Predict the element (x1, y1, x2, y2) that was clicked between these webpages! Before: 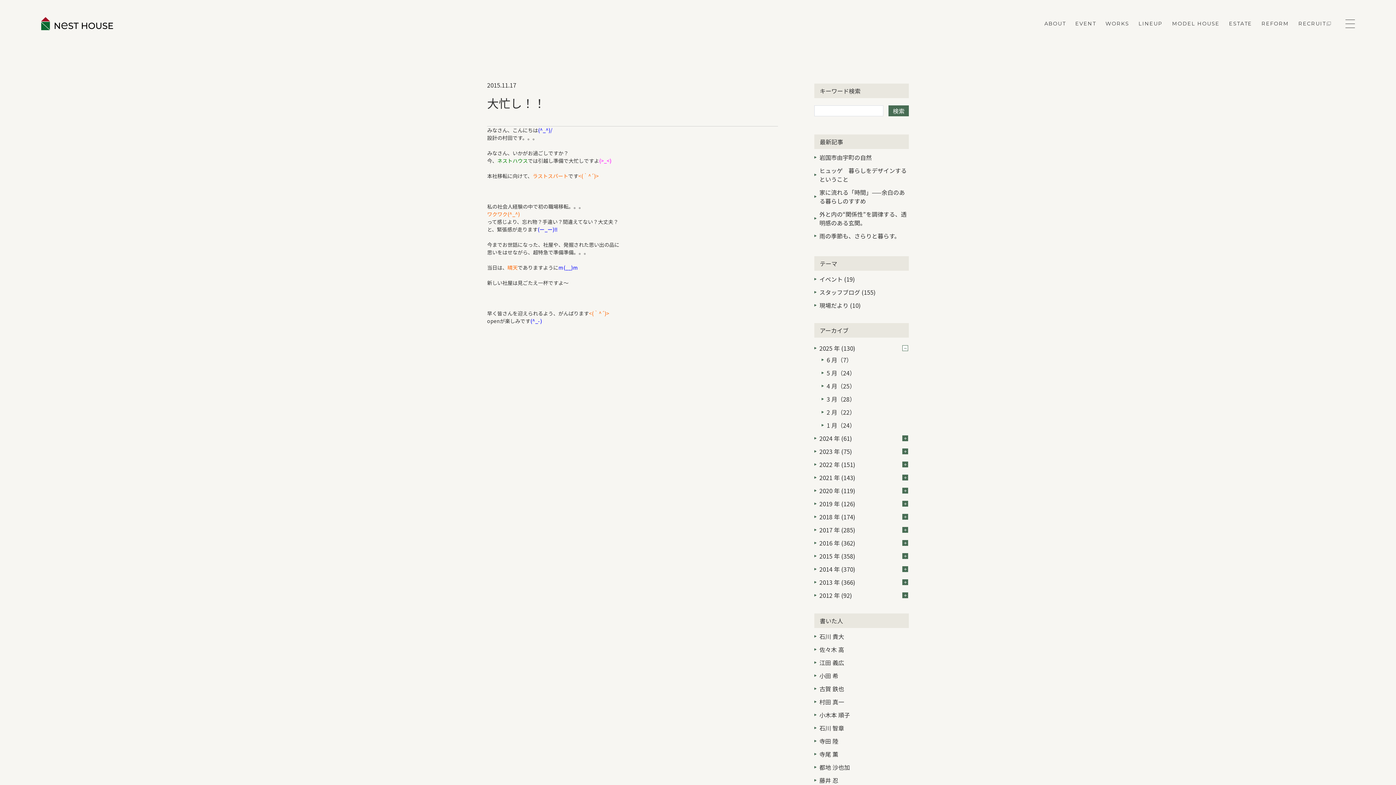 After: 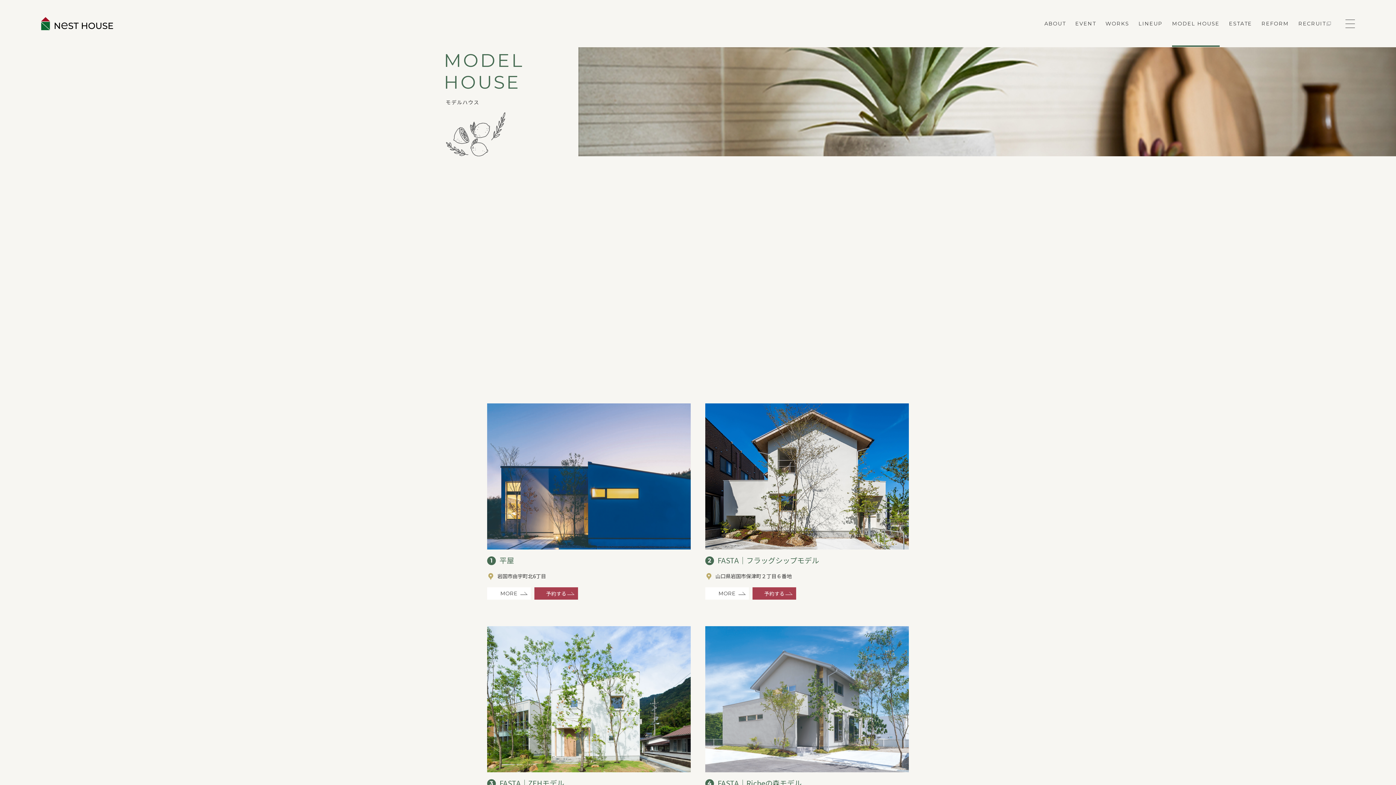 Action: bbox: (1172, 0, 1219, 47) label: MODEL HOUSE